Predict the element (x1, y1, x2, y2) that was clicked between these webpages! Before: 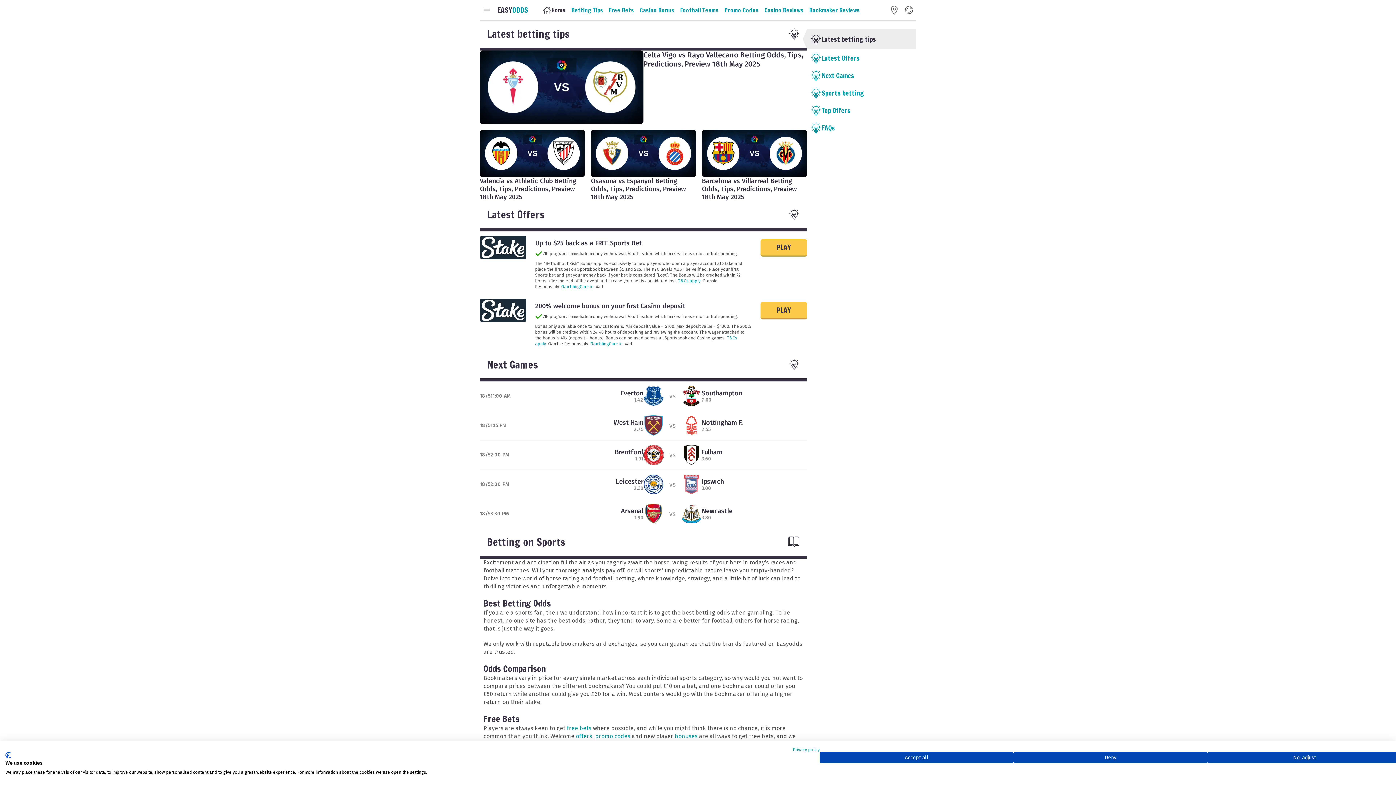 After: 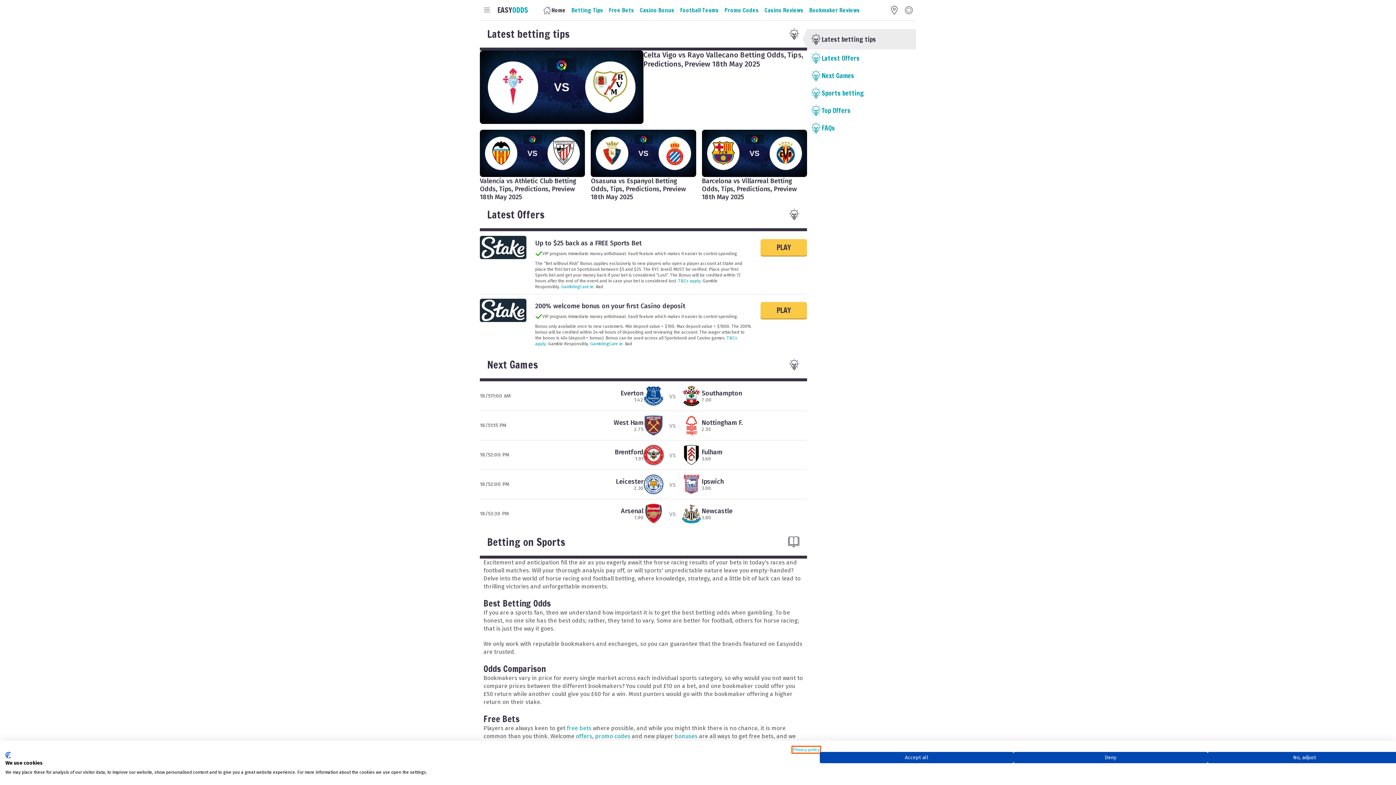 Action: label: Privacy Policy. External link. Opens in a new tab or window. bbox: (793, 747, 820, 752)